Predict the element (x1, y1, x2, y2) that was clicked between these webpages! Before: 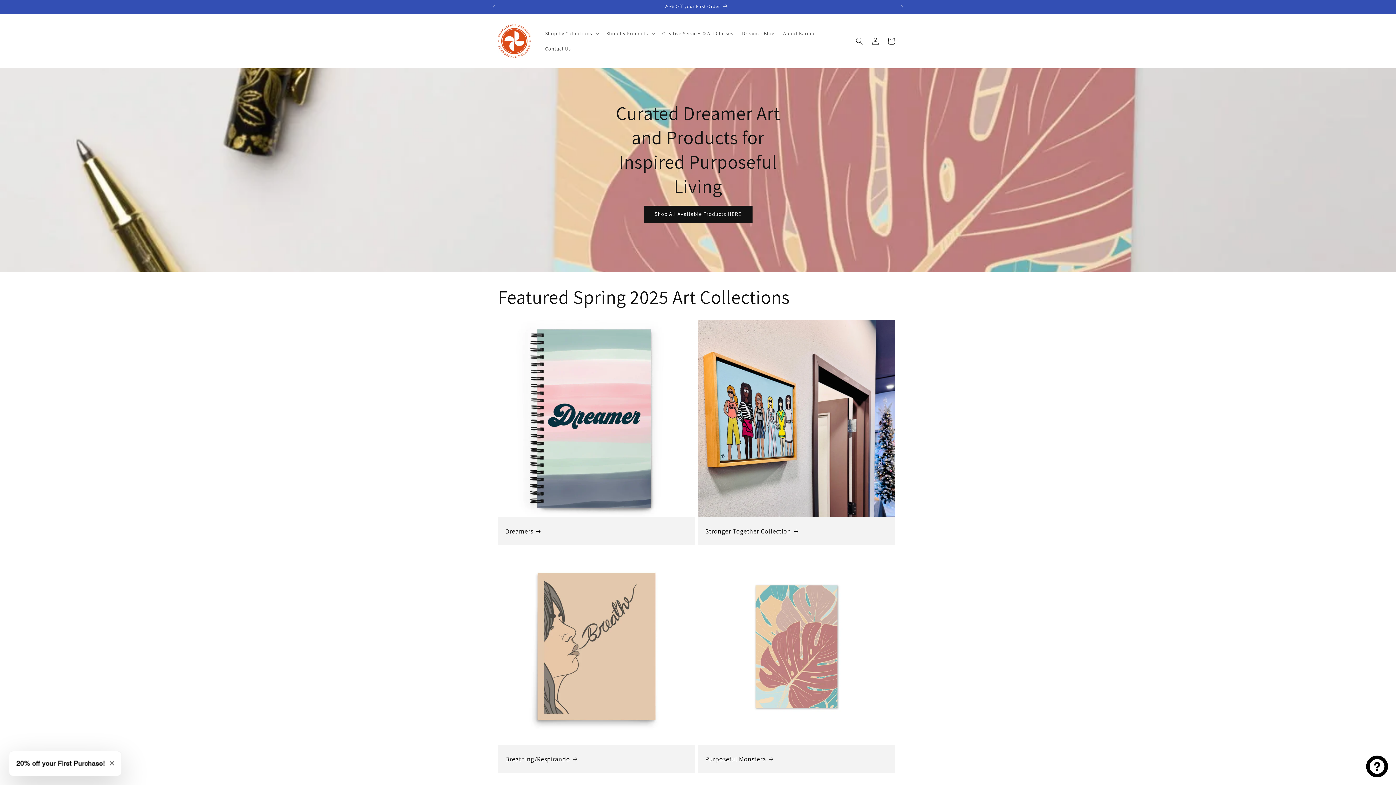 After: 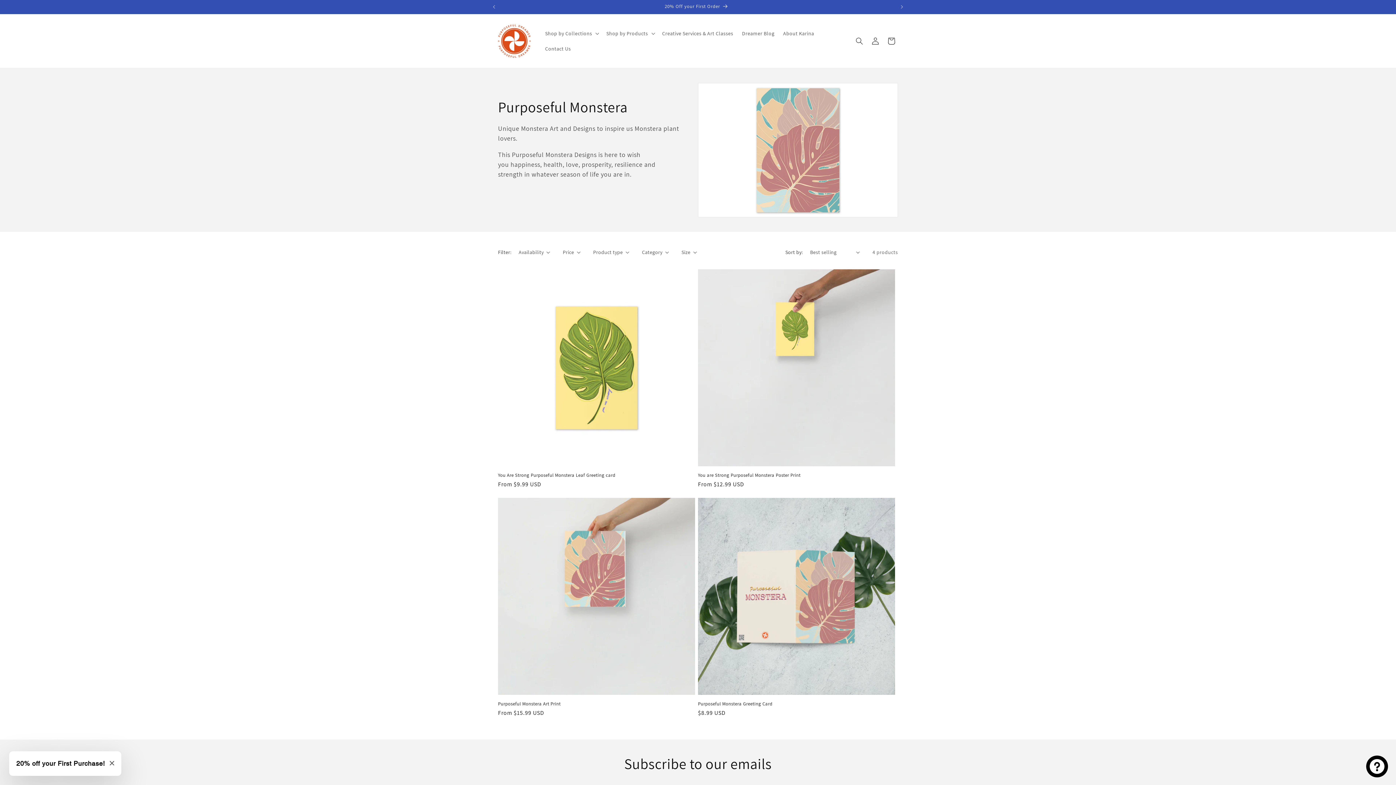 Action: label: Purposeful Monstera bbox: (705, 755, 888, 763)